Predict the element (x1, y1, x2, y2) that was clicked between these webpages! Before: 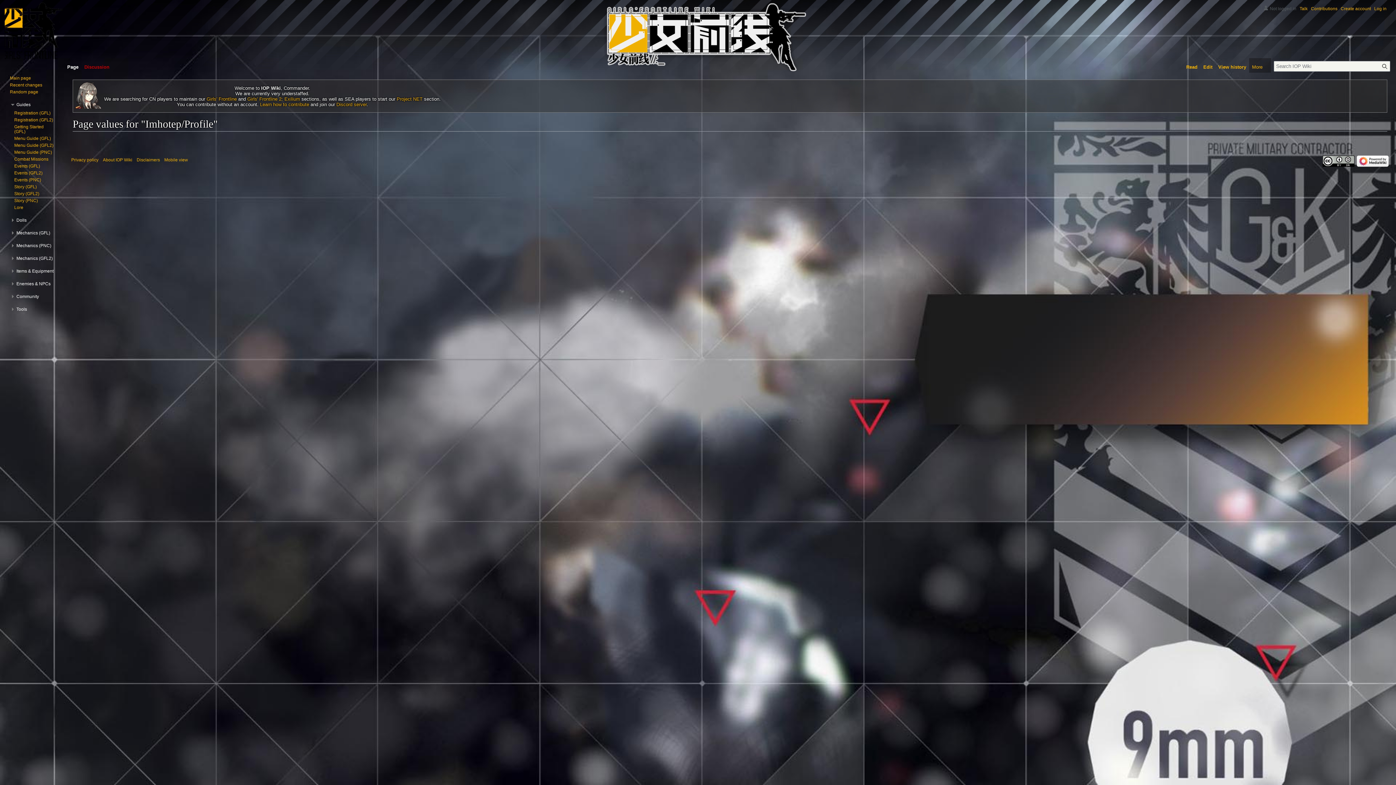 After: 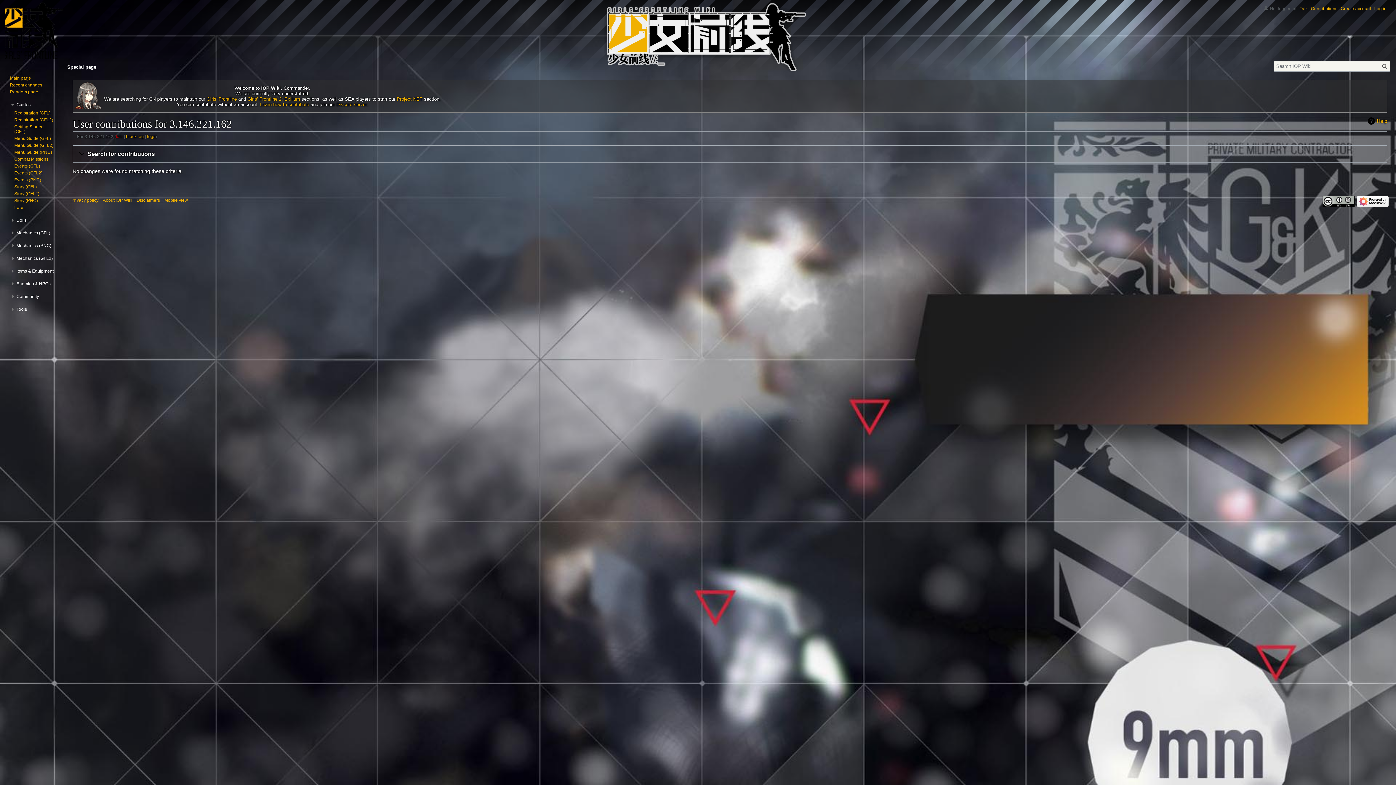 Action: bbox: (1311, 6, 1337, 11) label: Contributions